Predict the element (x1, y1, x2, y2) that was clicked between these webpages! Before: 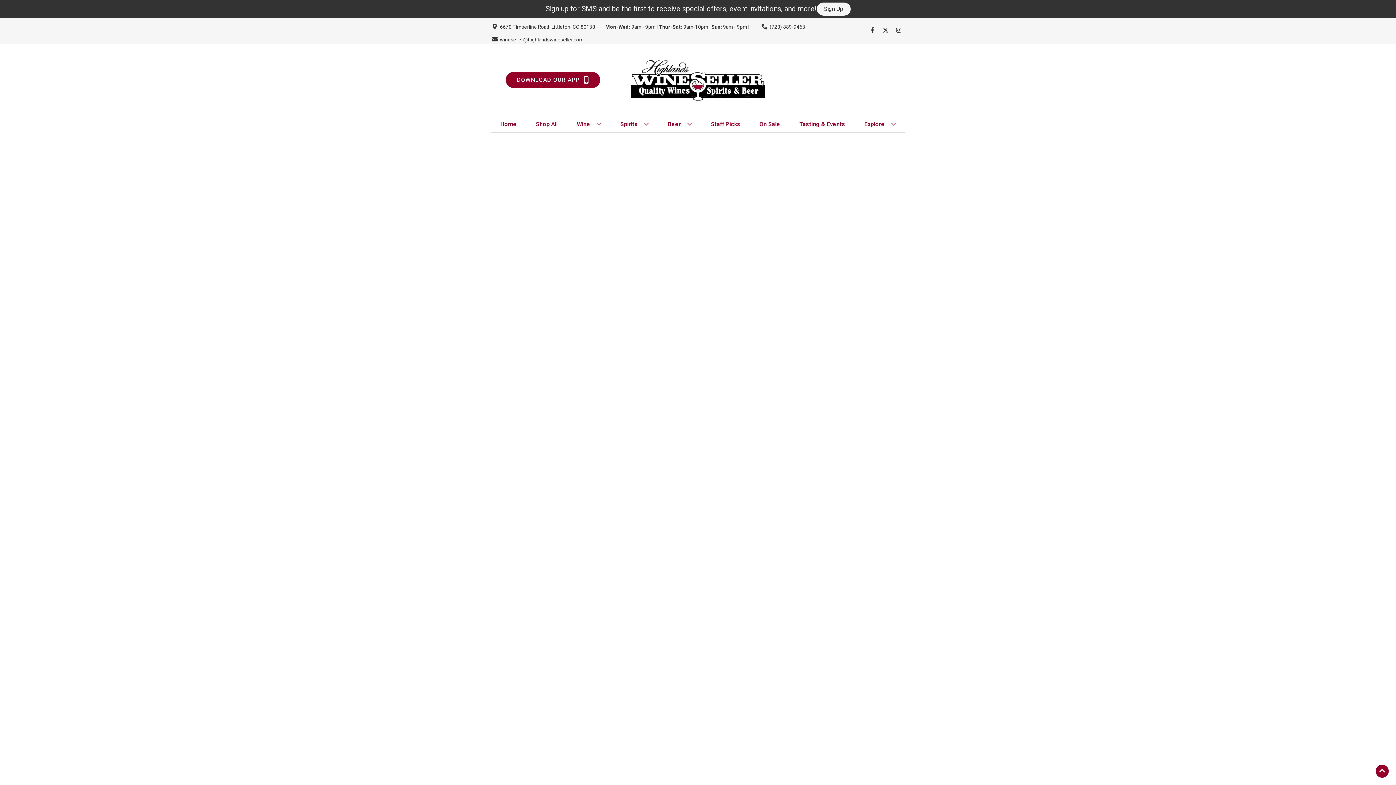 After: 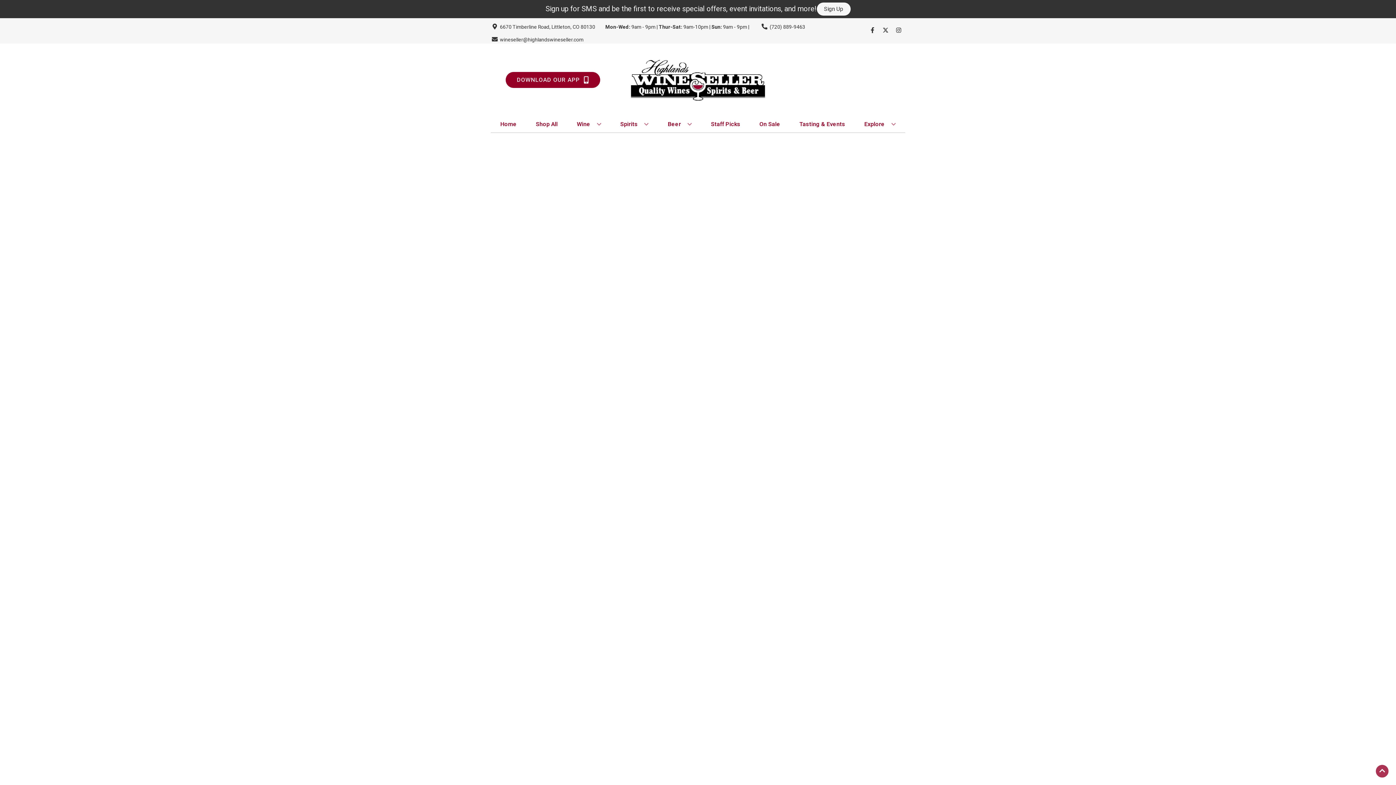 Action: label: Go to top bbox: (1376, 765, 1389, 778)